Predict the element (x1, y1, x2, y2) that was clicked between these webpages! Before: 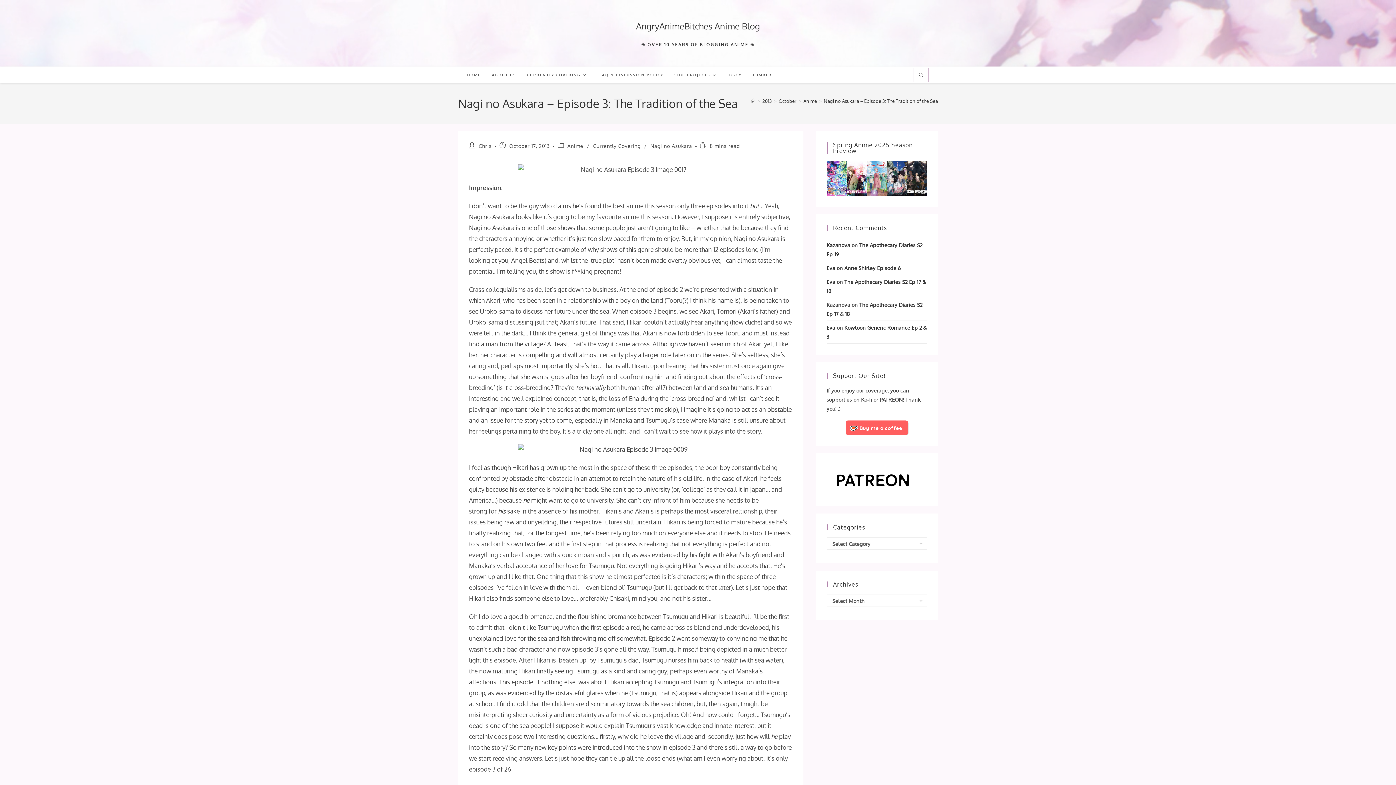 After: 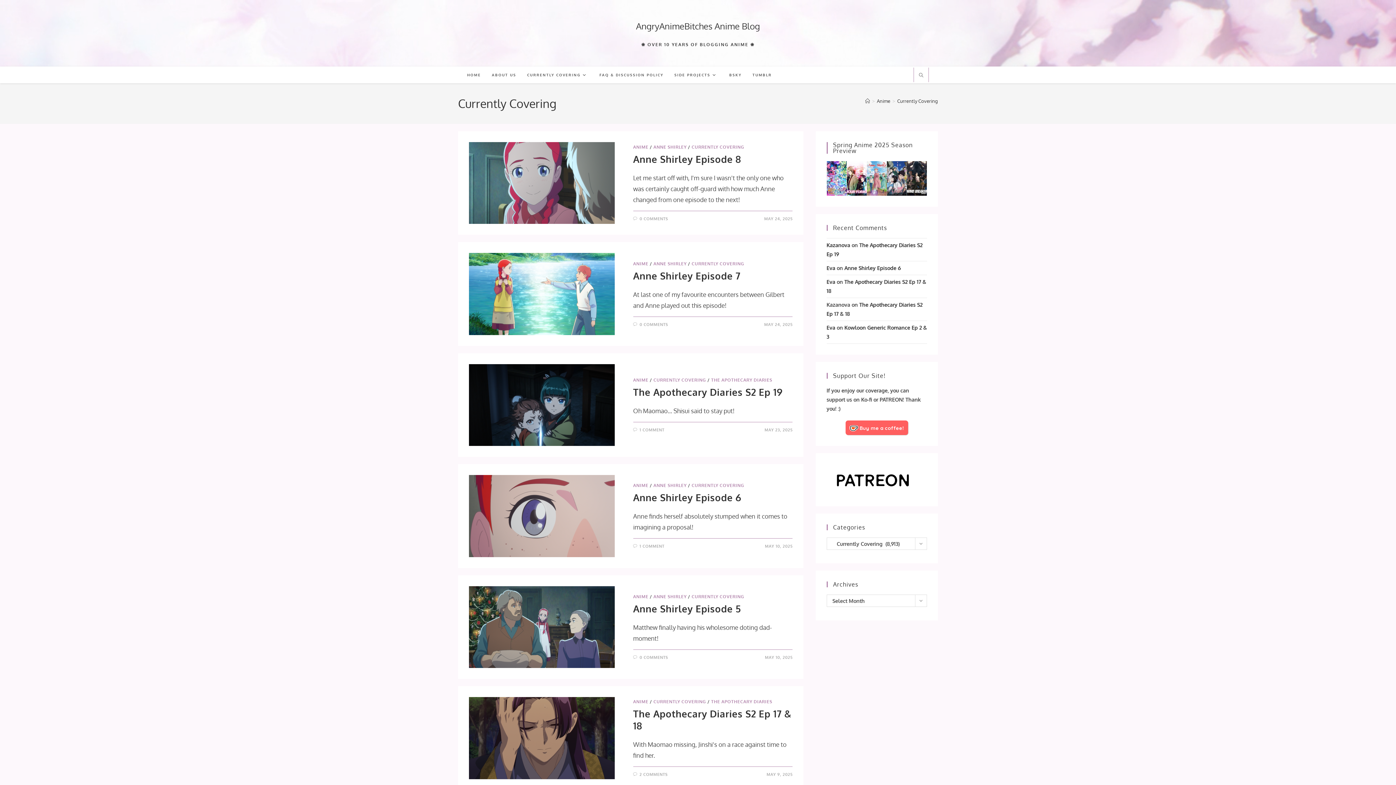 Action: label: CURRENTLY COVERING bbox: (521, 67, 594, 82)